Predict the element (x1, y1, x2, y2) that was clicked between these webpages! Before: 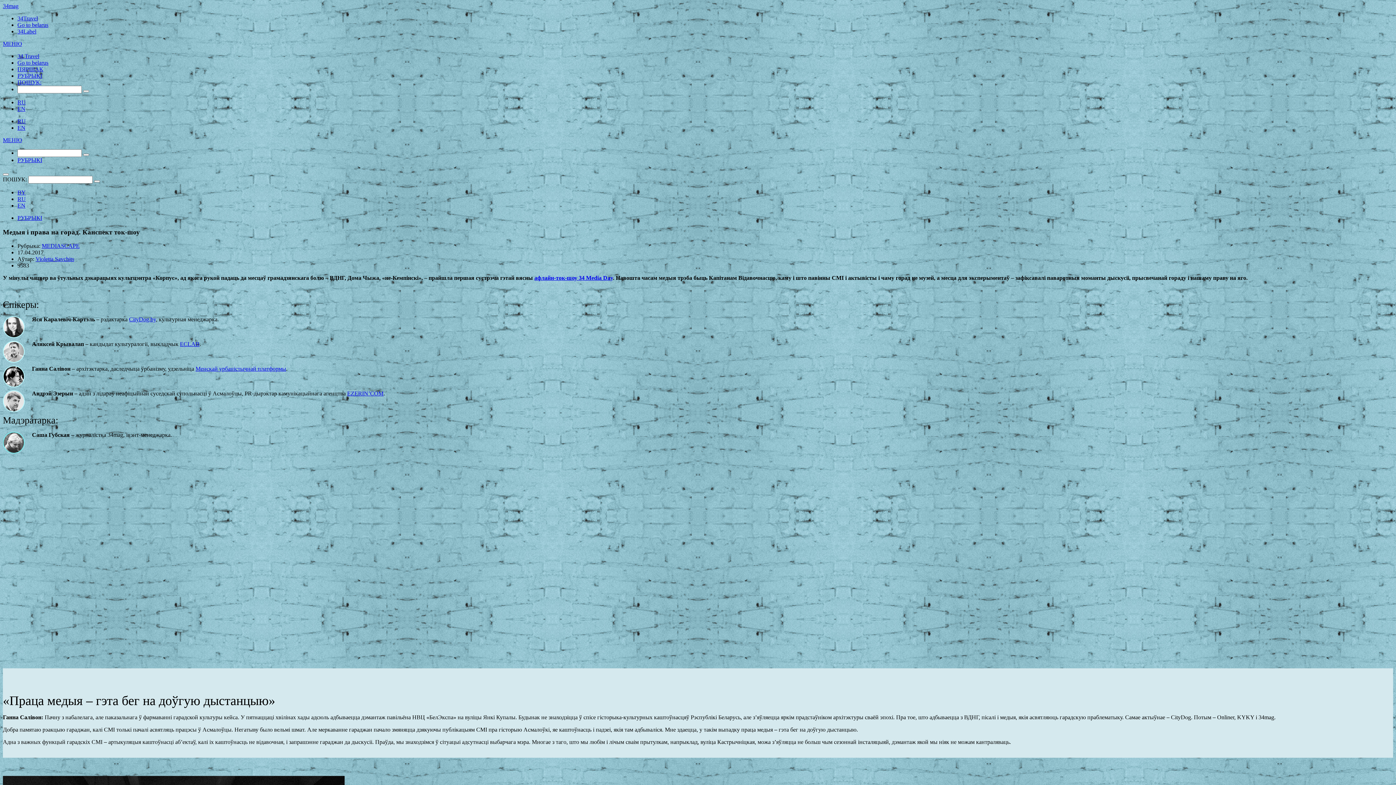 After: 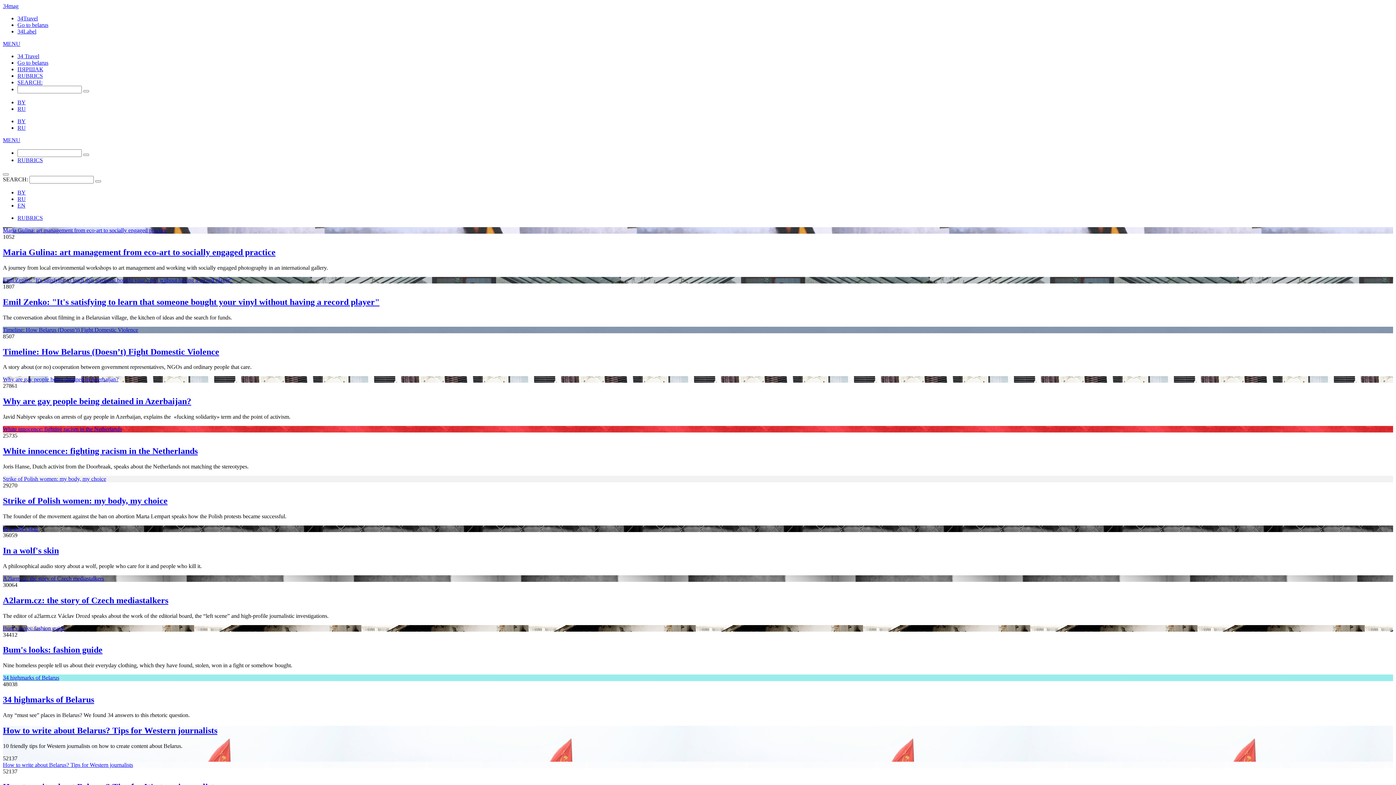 Action: bbox: (17, 105, 25, 112) label: EN